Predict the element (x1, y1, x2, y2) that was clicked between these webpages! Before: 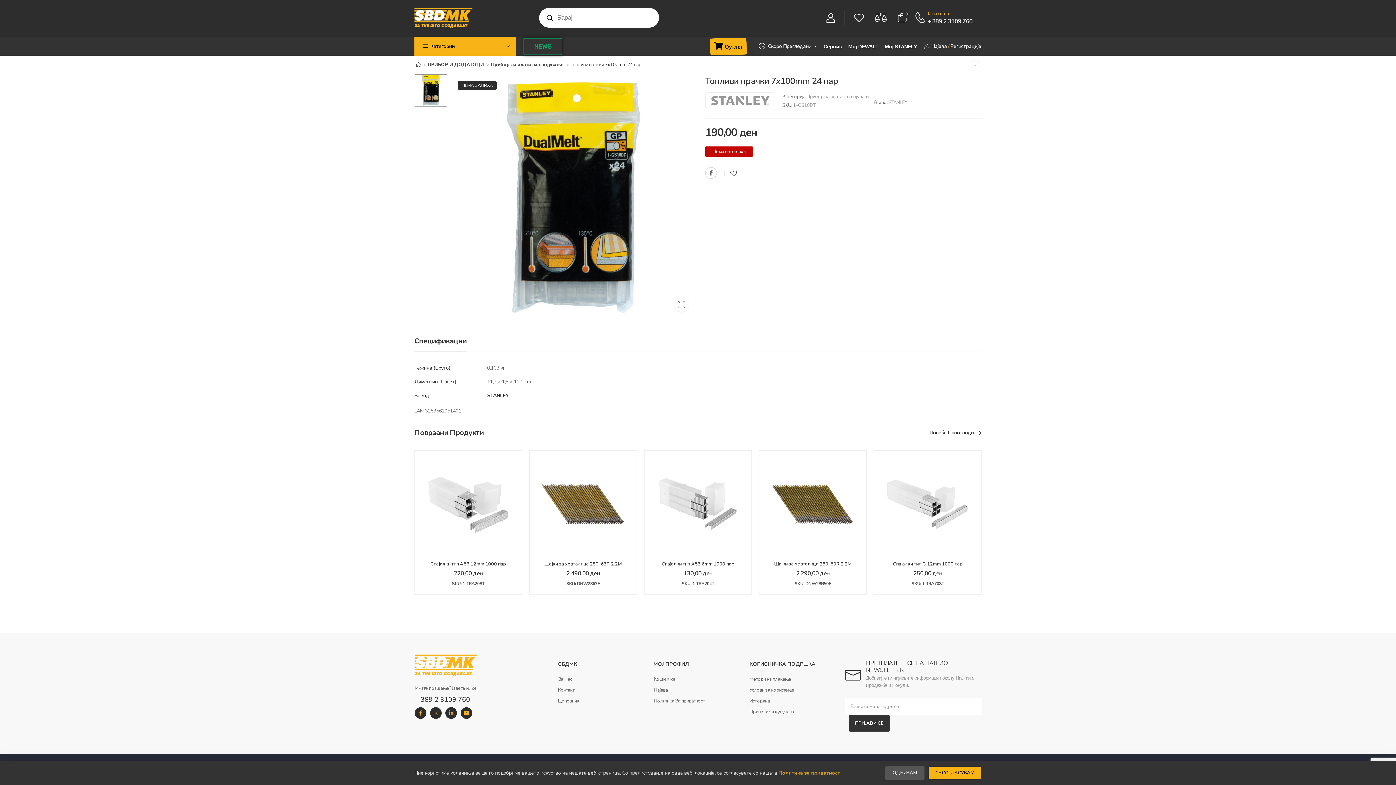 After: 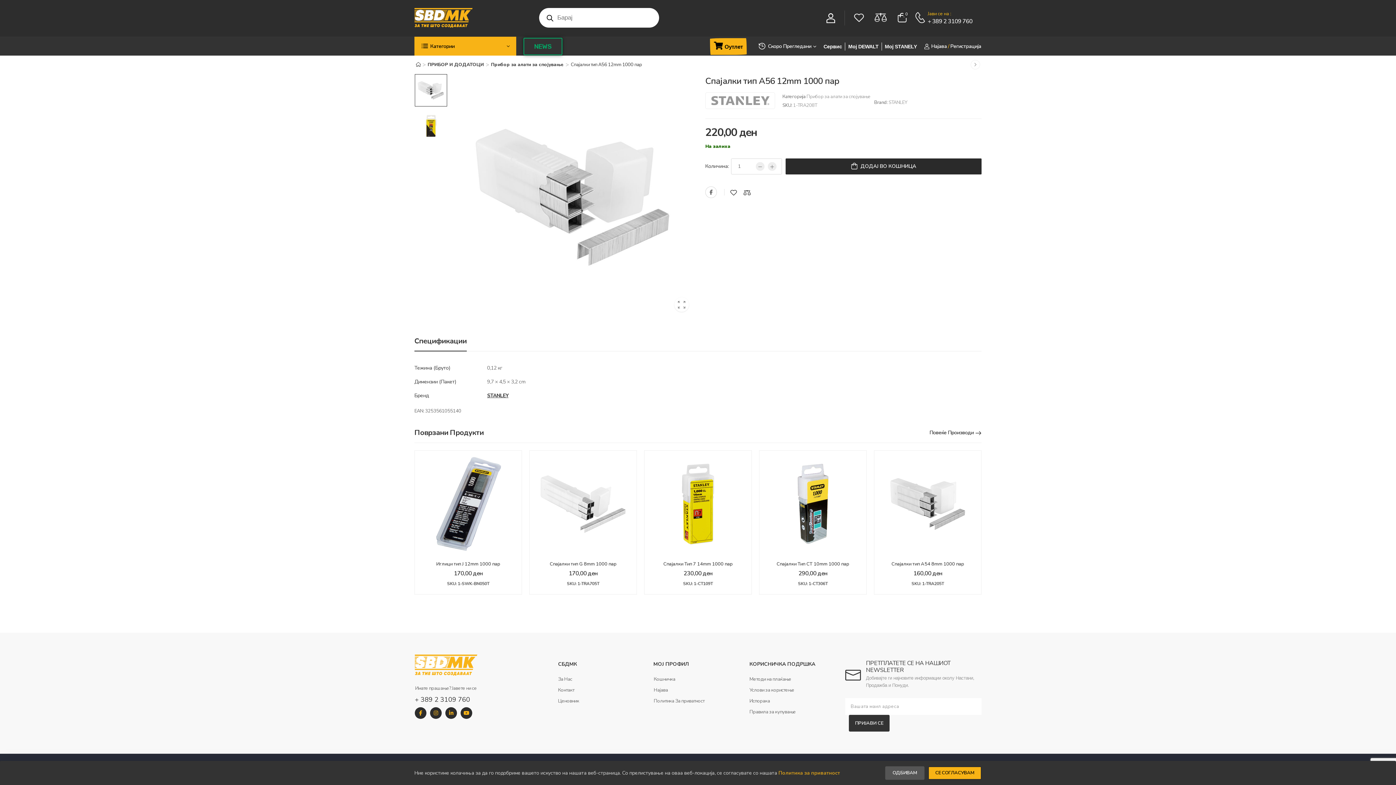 Action: bbox: (430, 561, 506, 567) label: Спајалки тип А56 12mm 1000 пар